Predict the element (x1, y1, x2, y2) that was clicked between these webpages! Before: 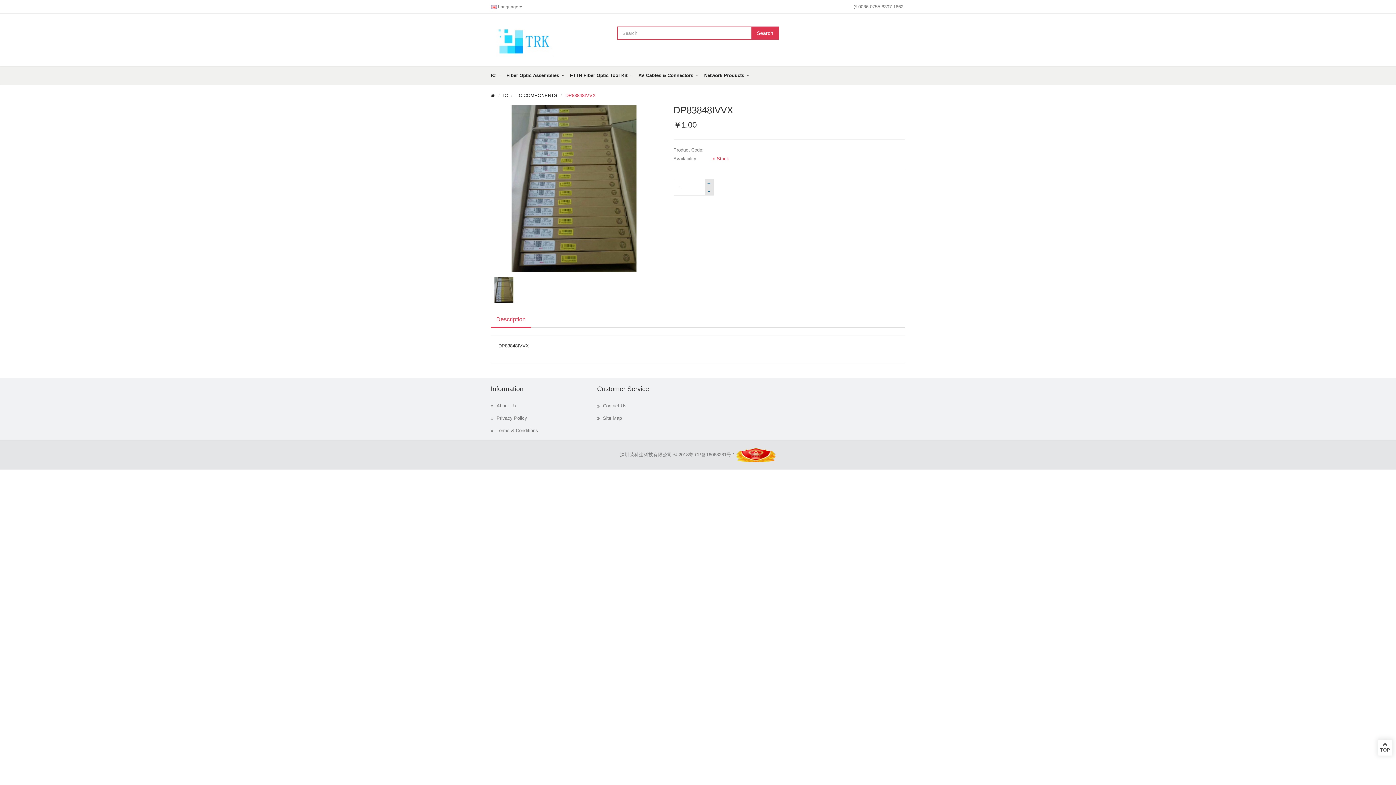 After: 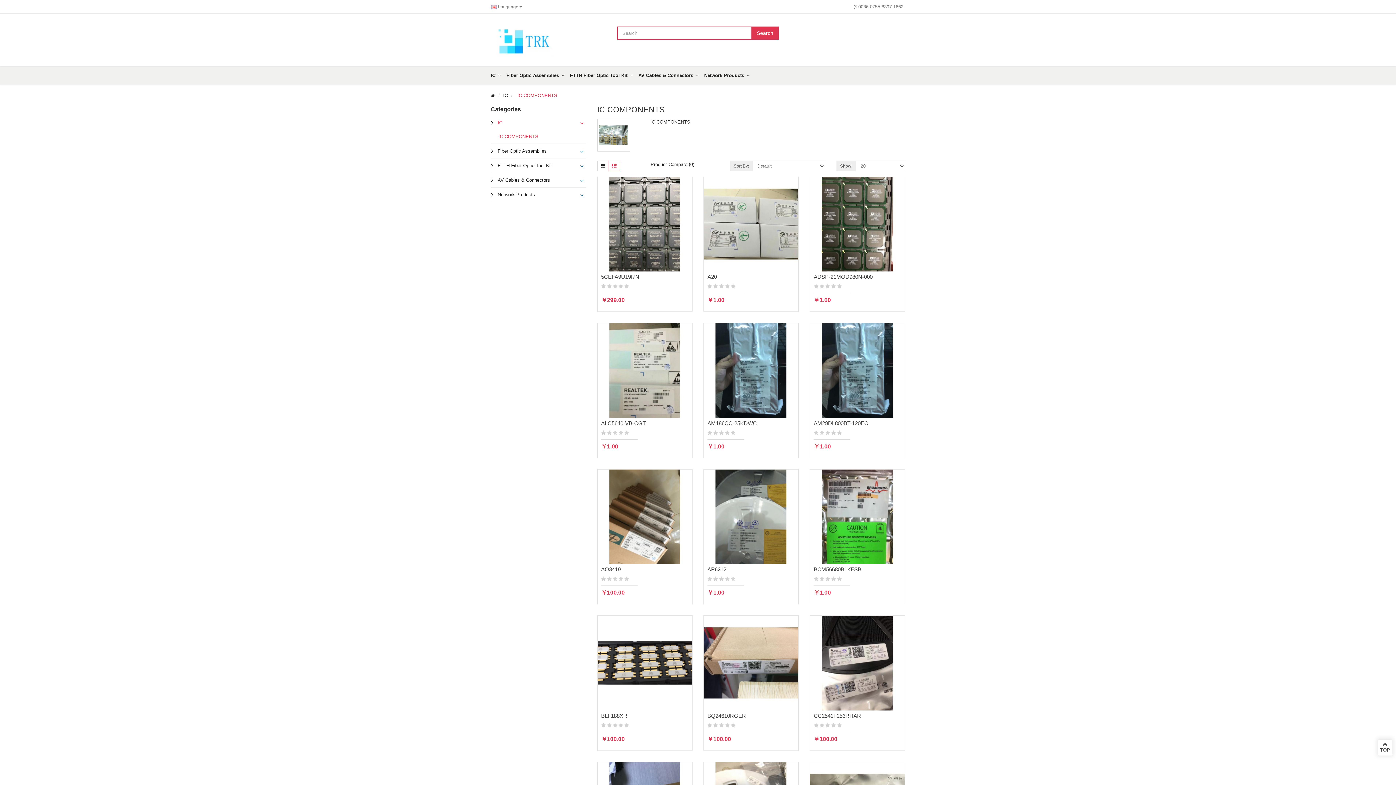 Action: bbox: (516, 92, 557, 98) label:  IC COMPONENTS